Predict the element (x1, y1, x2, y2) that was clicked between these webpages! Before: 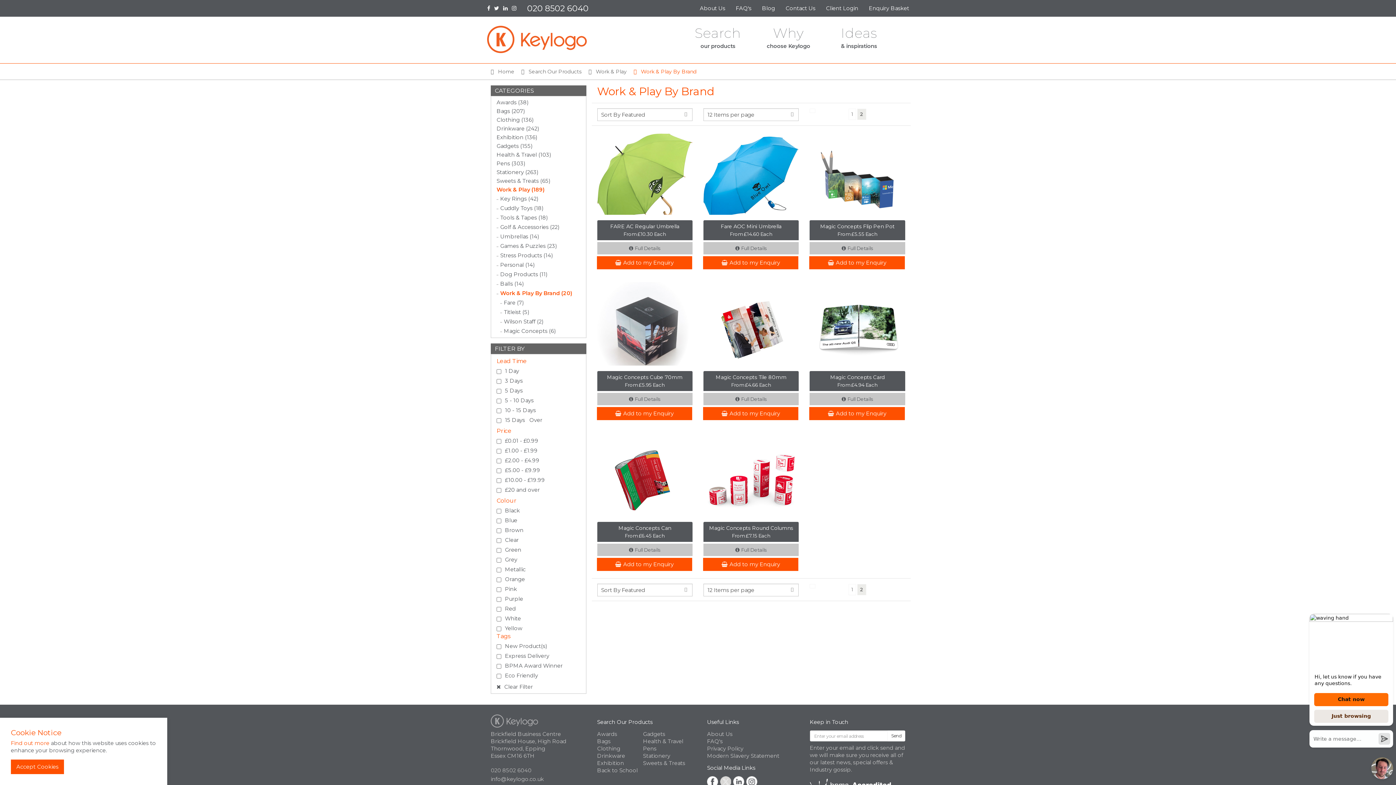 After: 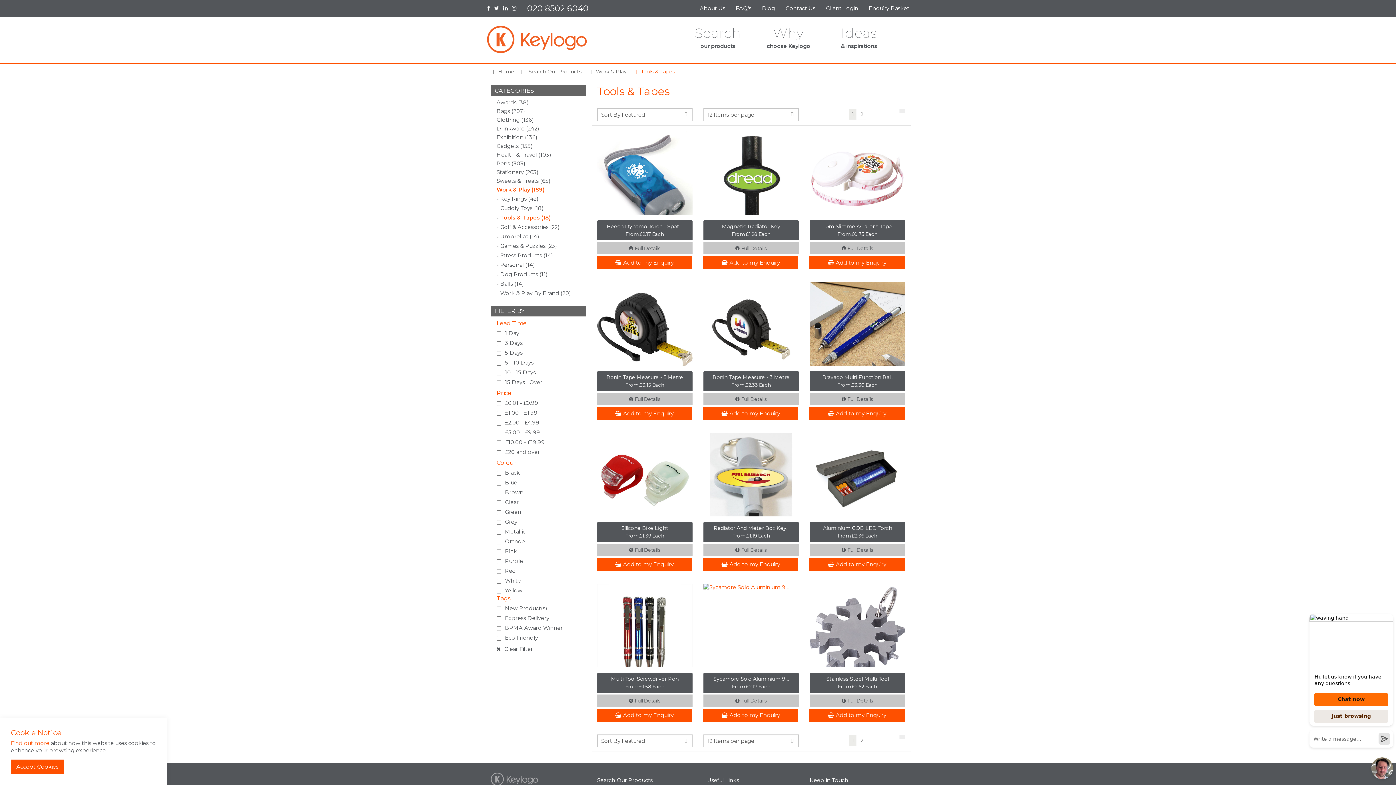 Action: bbox: (496, 213, 580, 222) label: Tools & Tapes (18)